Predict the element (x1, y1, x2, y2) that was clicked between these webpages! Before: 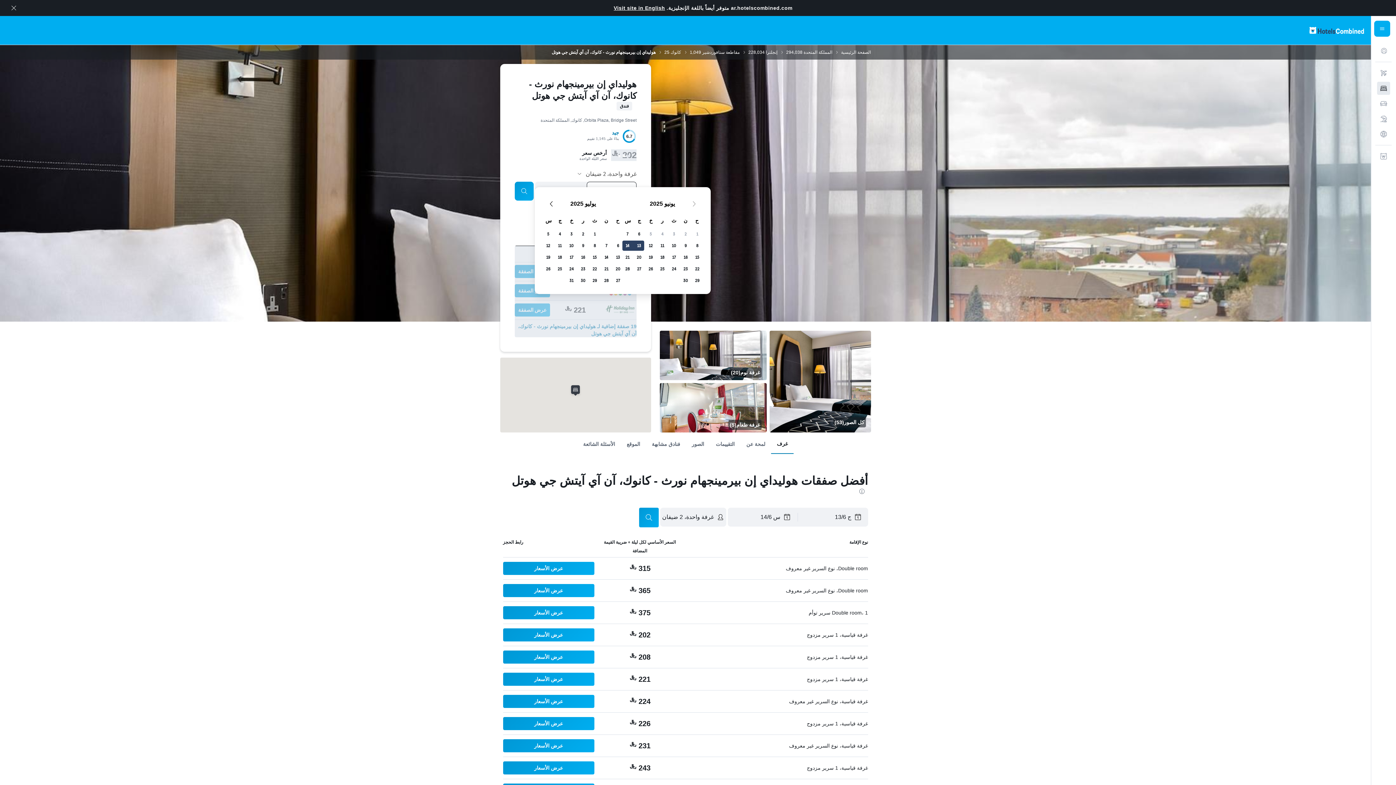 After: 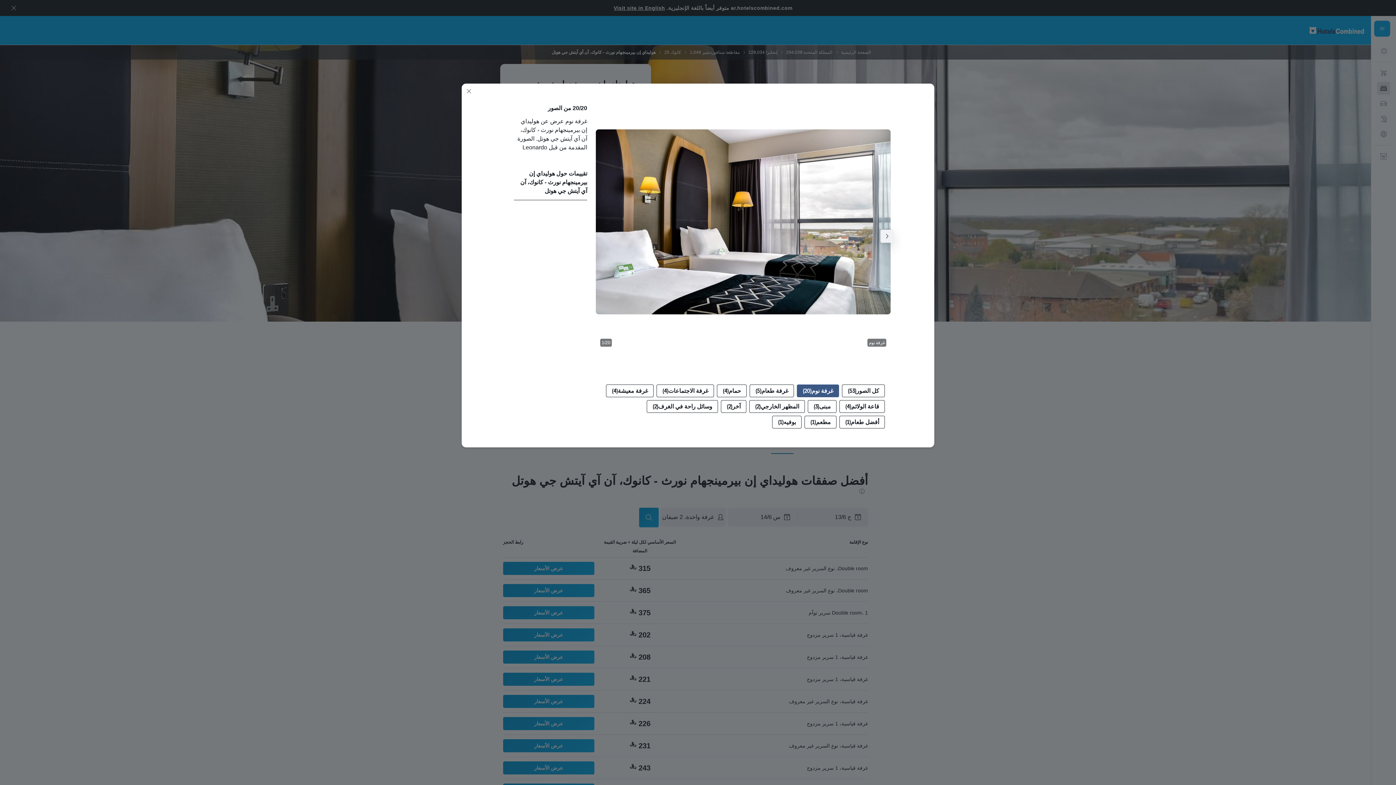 Action: label: غرفة نوم bbox: (660, 330, 767, 380)